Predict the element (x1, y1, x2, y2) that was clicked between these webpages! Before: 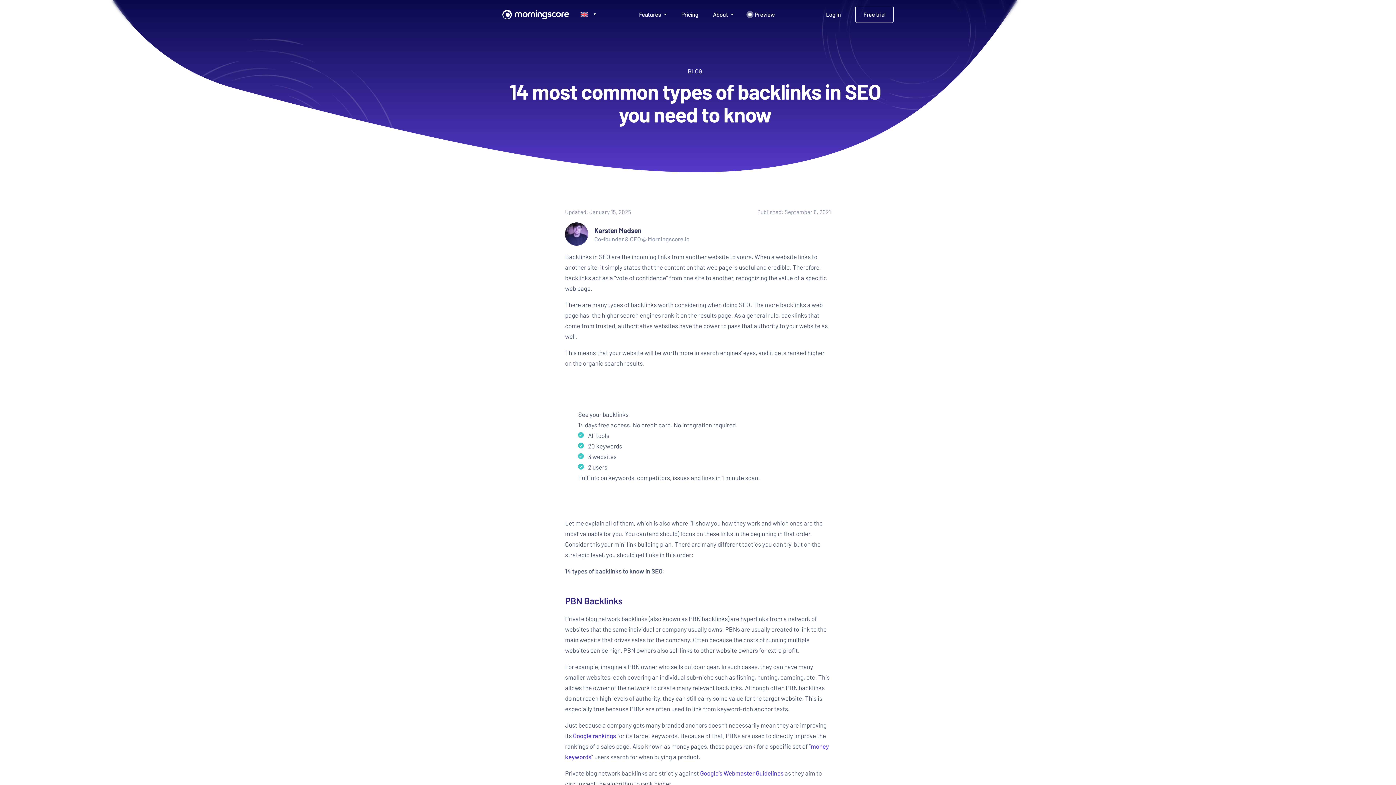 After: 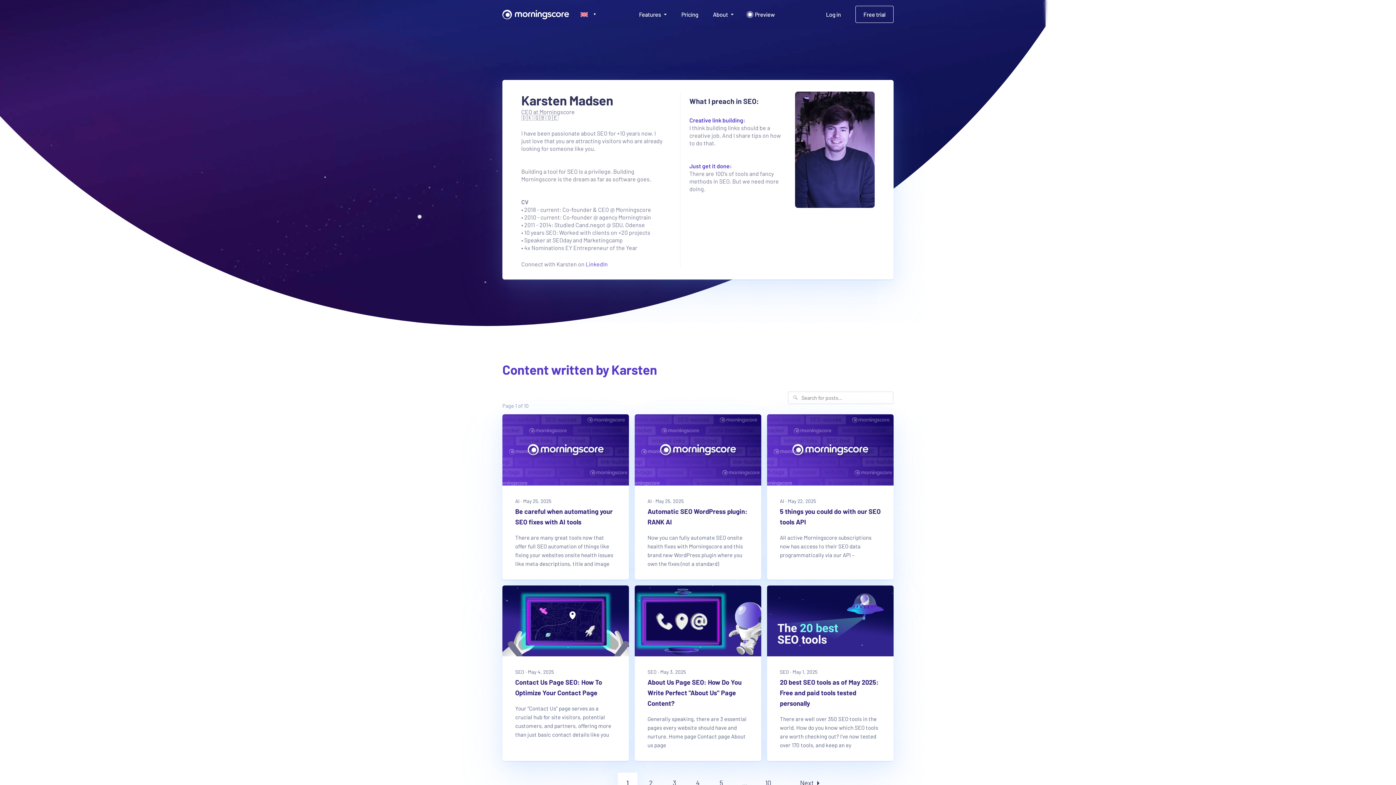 Action: label: Karsten Madsen
Co-founder & CEO @ Morningscore.io bbox: (565, 222, 831, 245)